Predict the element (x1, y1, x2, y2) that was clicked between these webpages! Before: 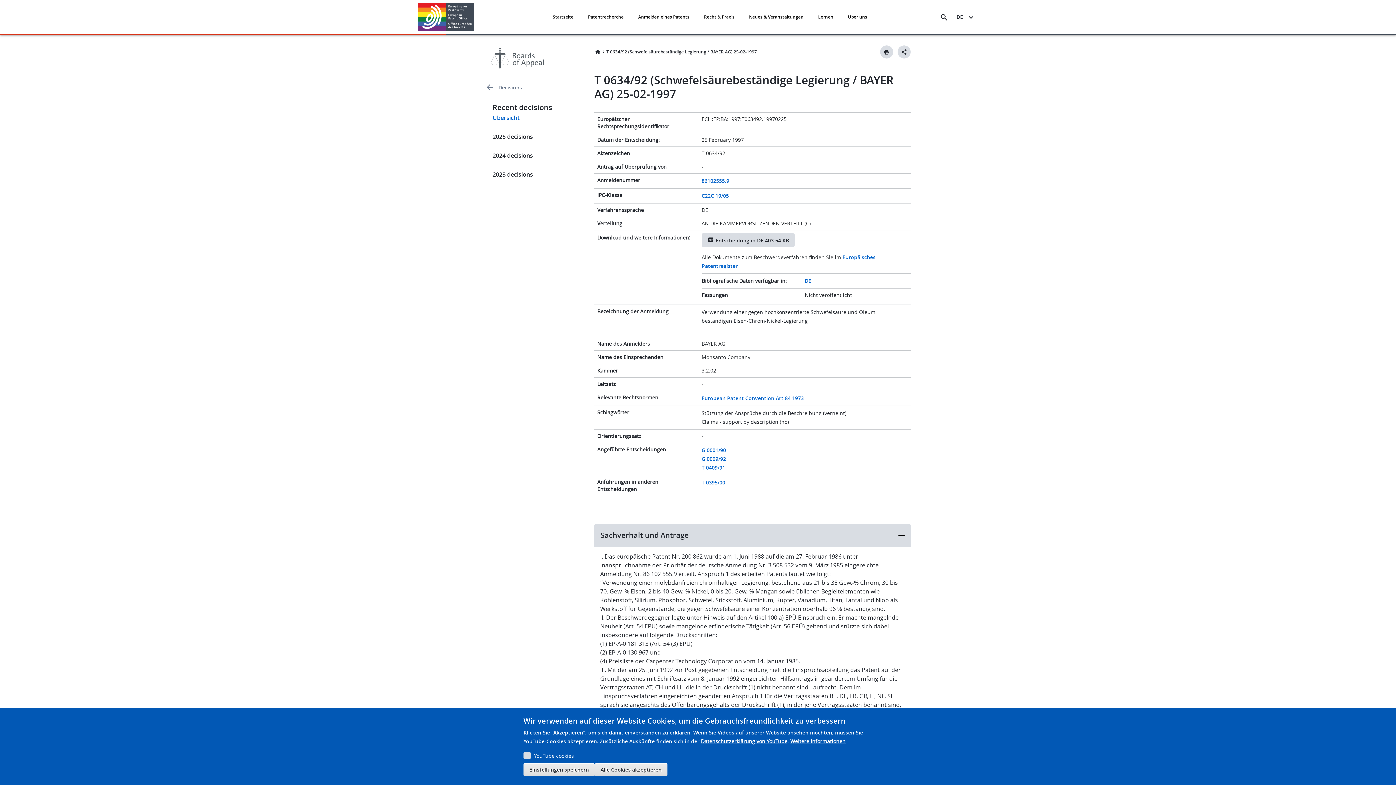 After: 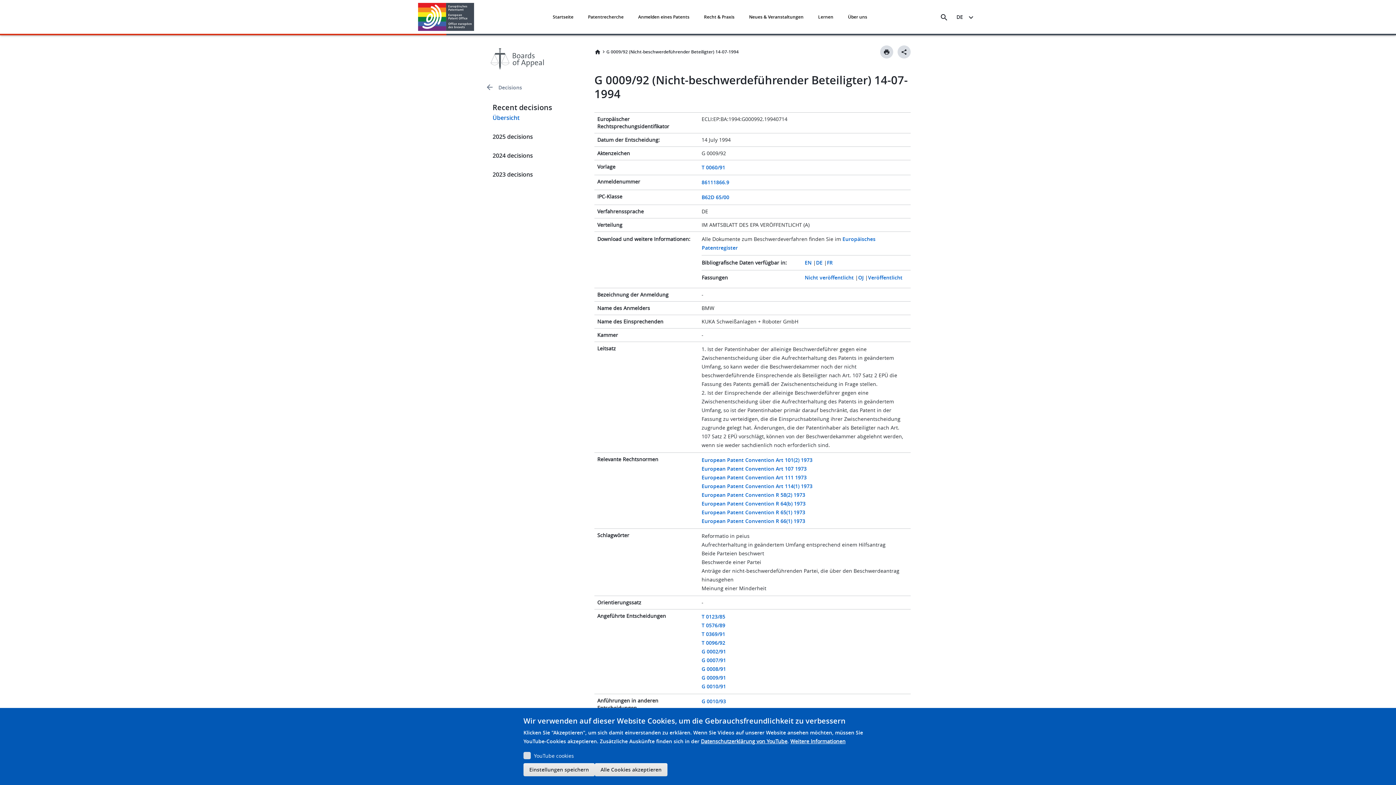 Action: bbox: (701, 455, 726, 462) label: G 0009/92